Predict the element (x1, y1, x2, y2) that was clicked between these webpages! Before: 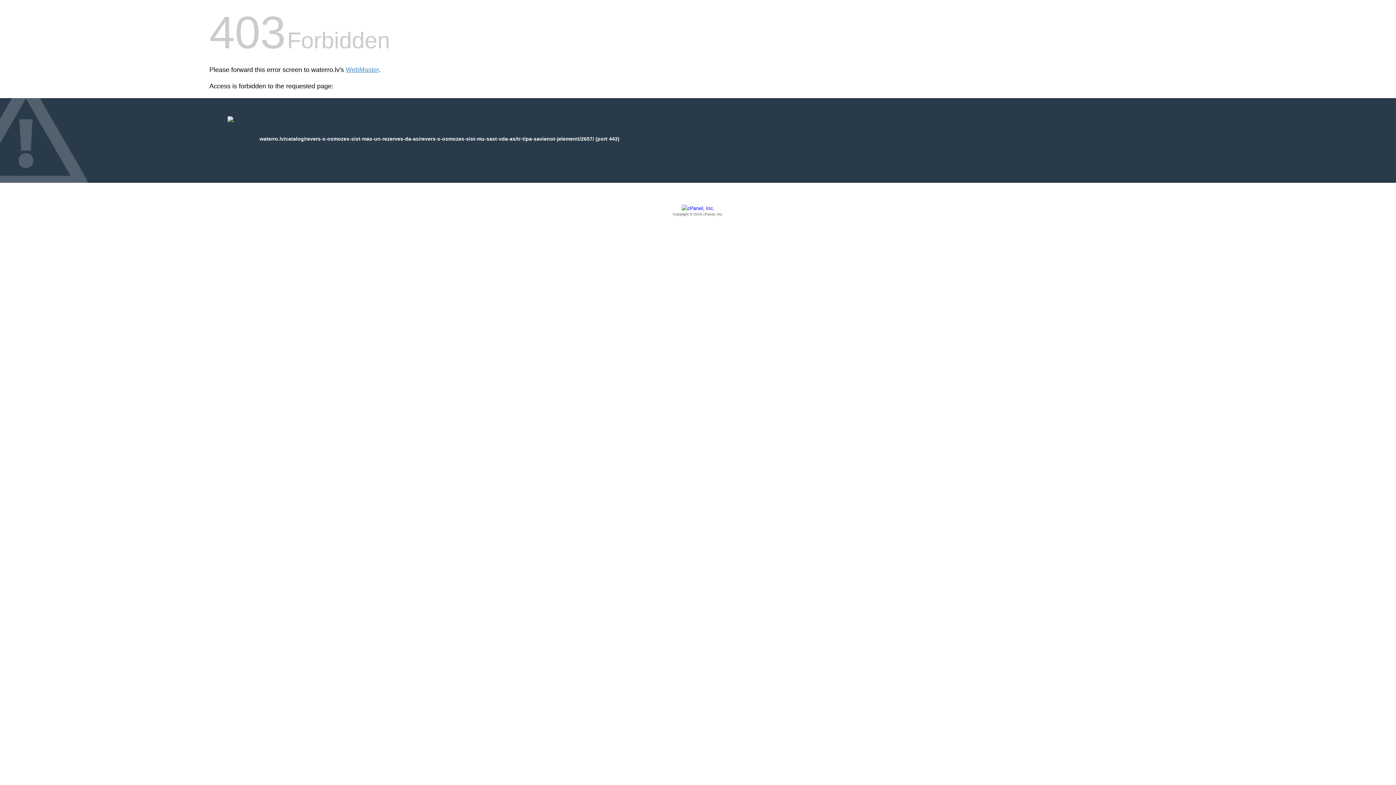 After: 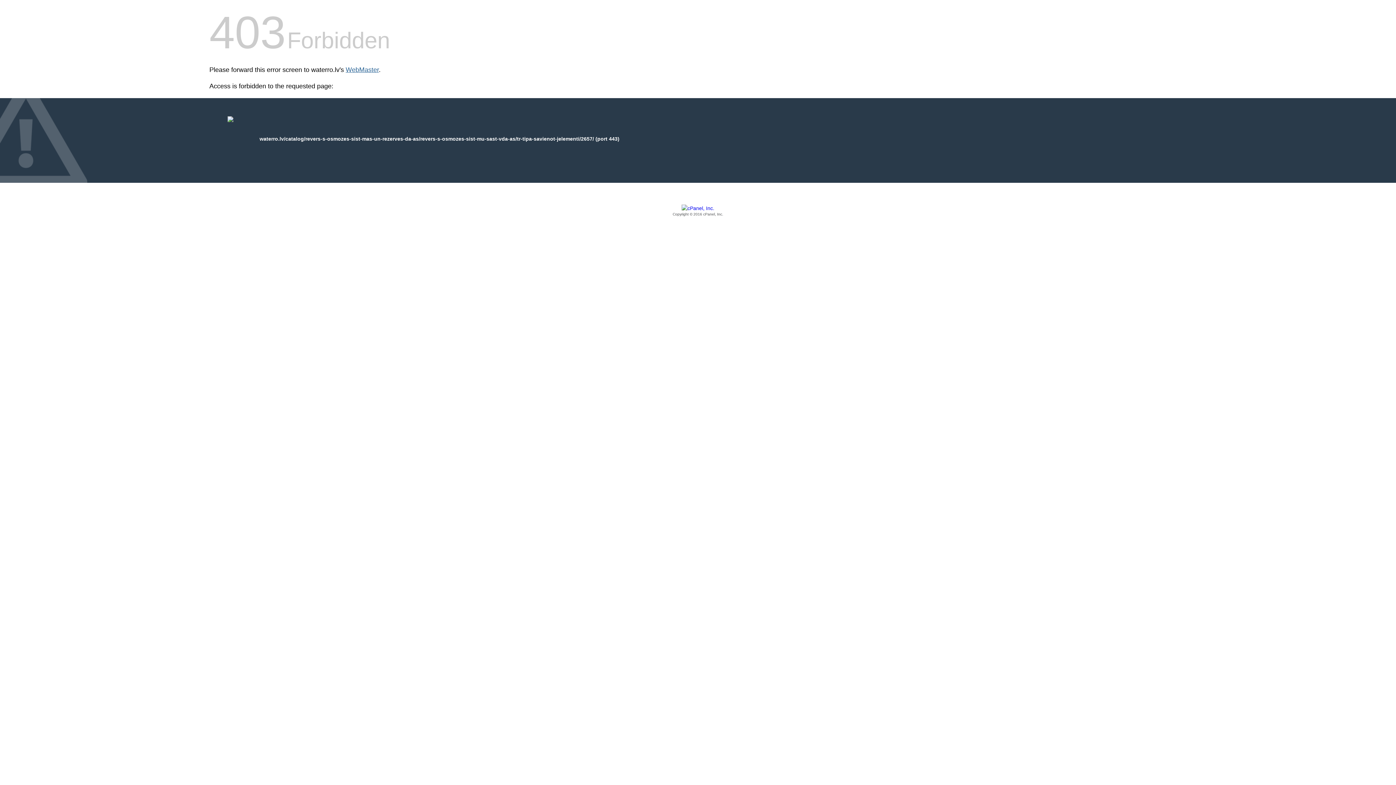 Action: label: WebMaster bbox: (345, 66, 378, 73)